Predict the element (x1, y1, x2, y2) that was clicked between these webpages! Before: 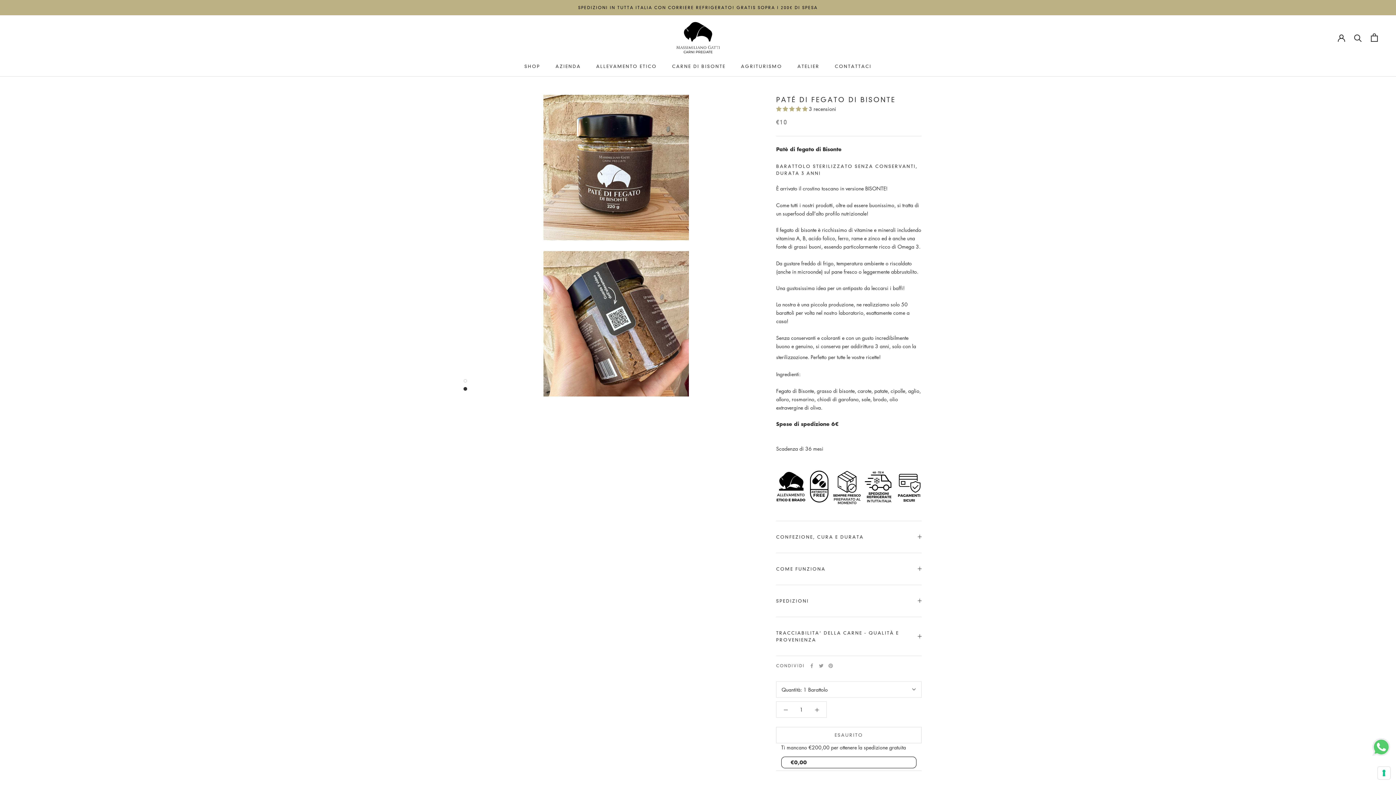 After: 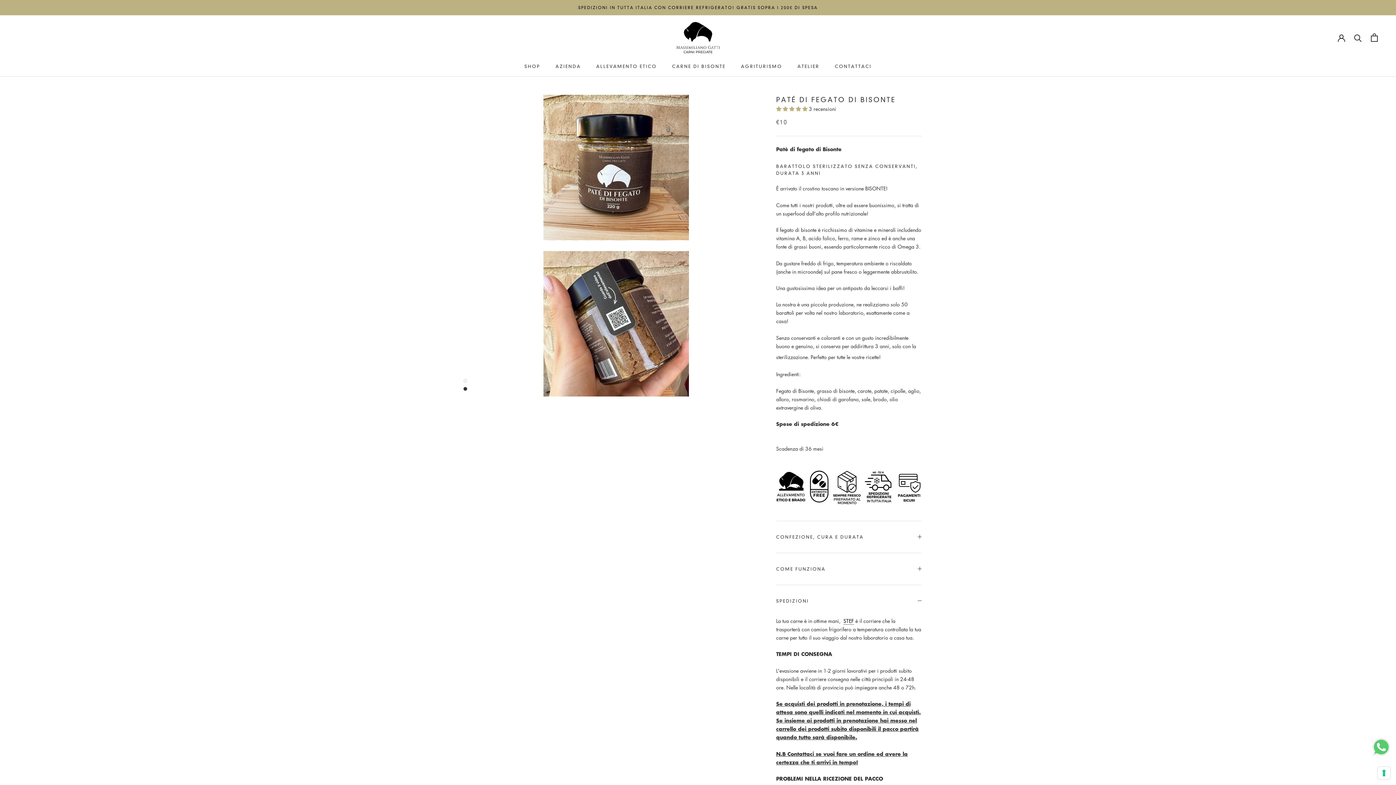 Action: bbox: (776, 585, 921, 617) label: SPEDIZIONI